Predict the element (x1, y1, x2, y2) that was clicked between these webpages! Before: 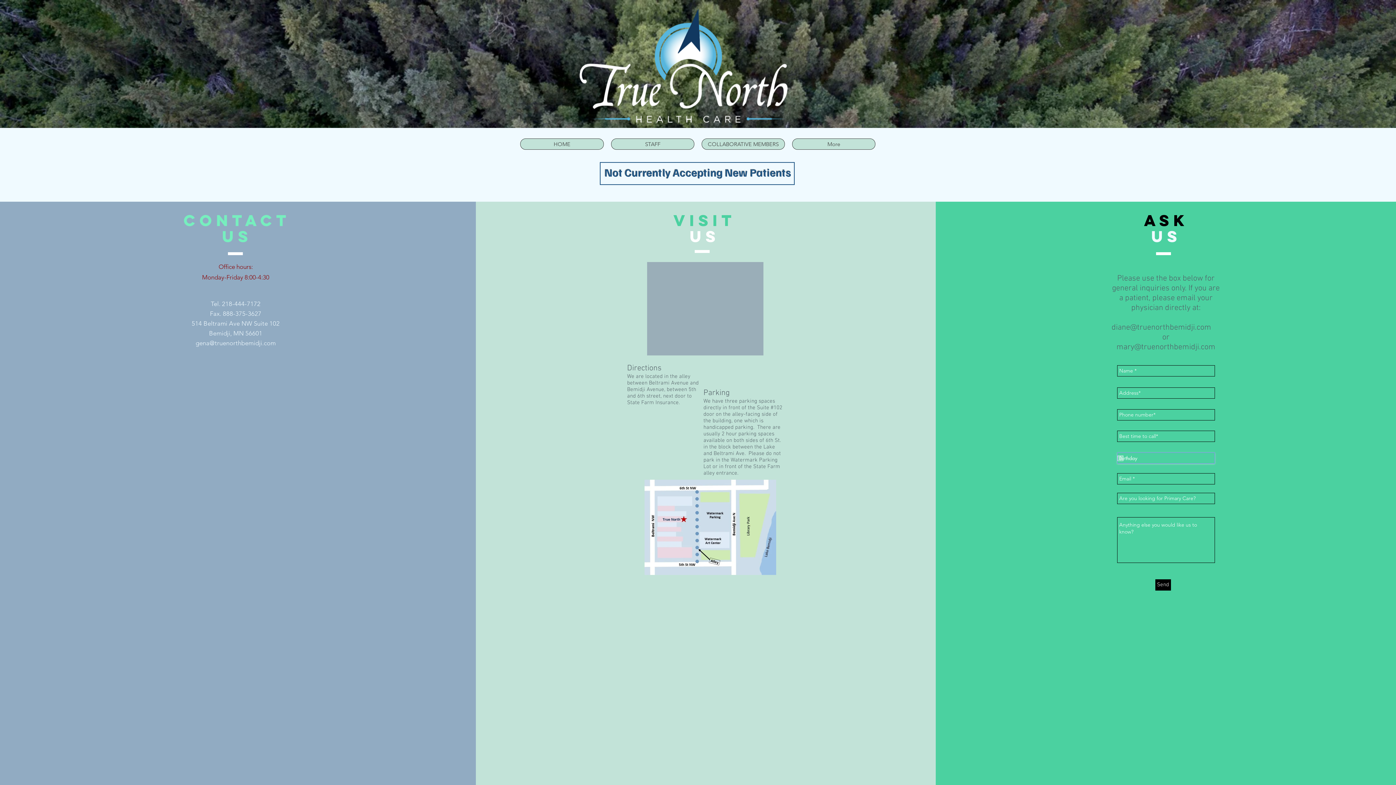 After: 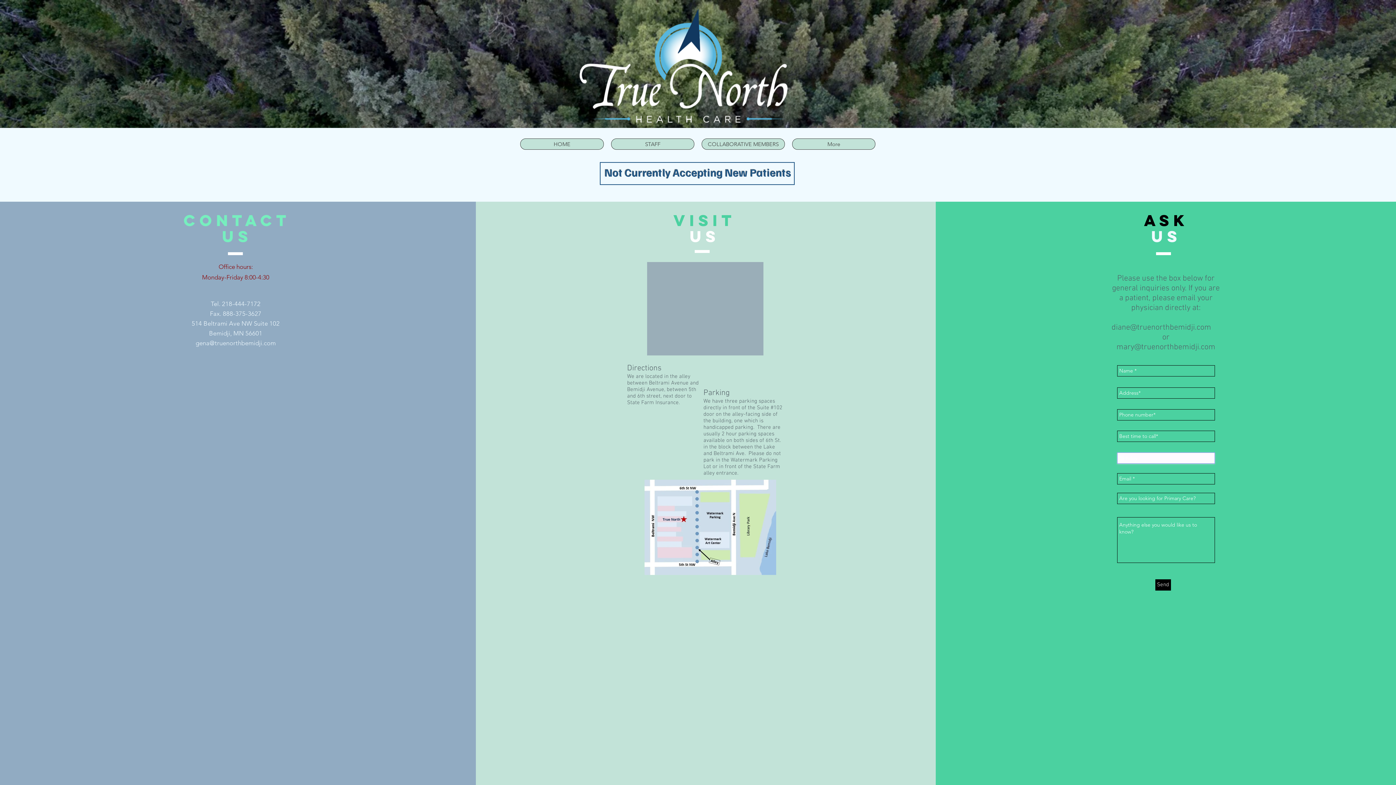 Action: label: Open calendar bbox: (1117, 455, 1123, 461)